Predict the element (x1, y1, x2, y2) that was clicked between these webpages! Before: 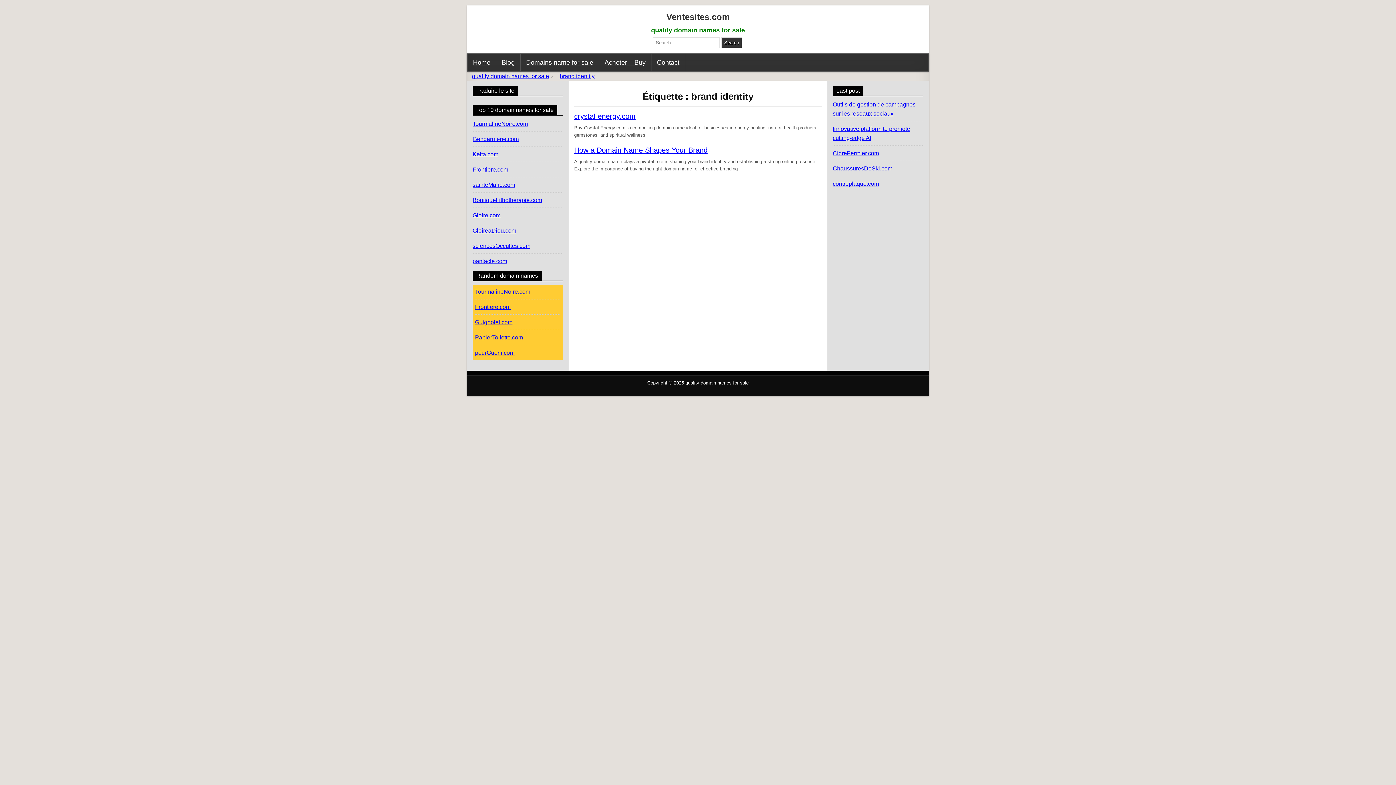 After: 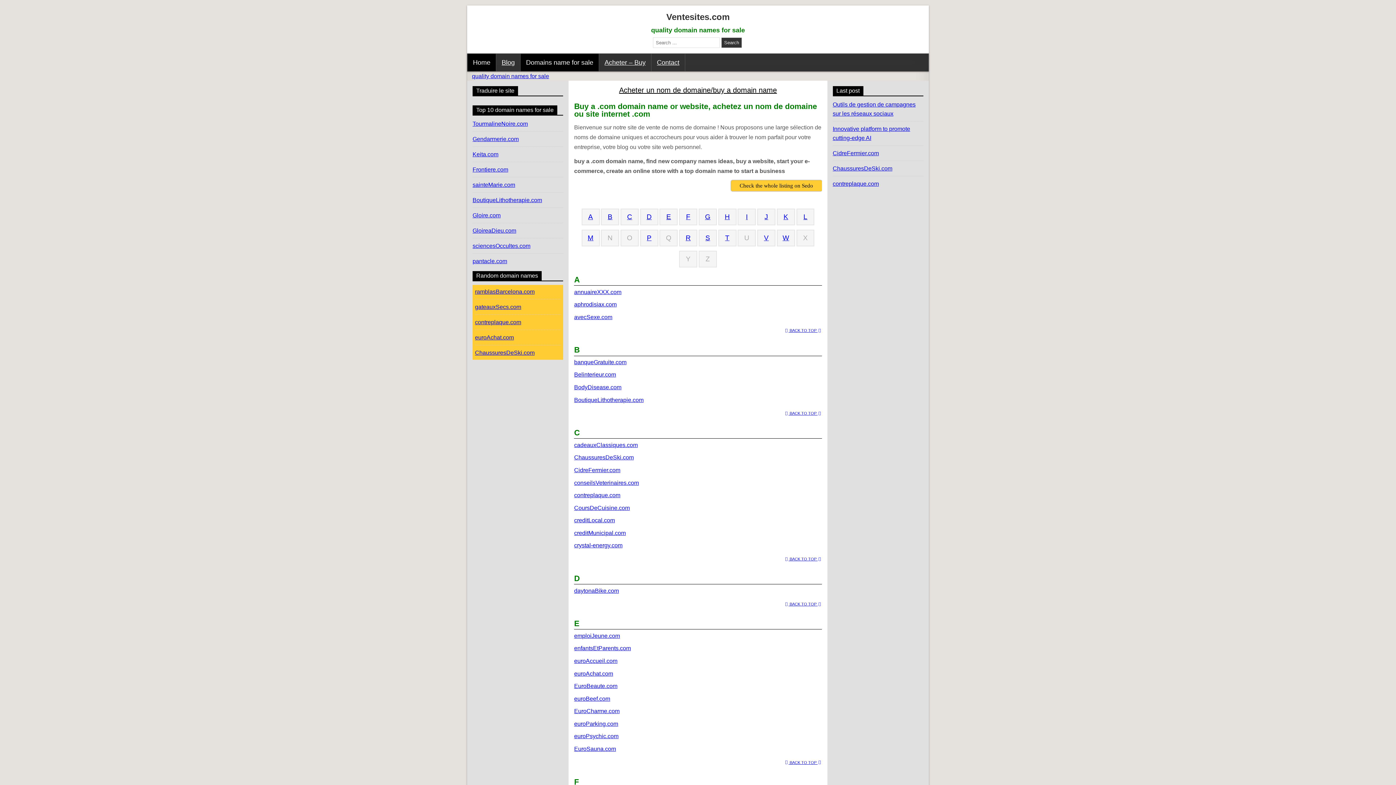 Action: label: Domains name for sale bbox: (520, 53, 599, 71)